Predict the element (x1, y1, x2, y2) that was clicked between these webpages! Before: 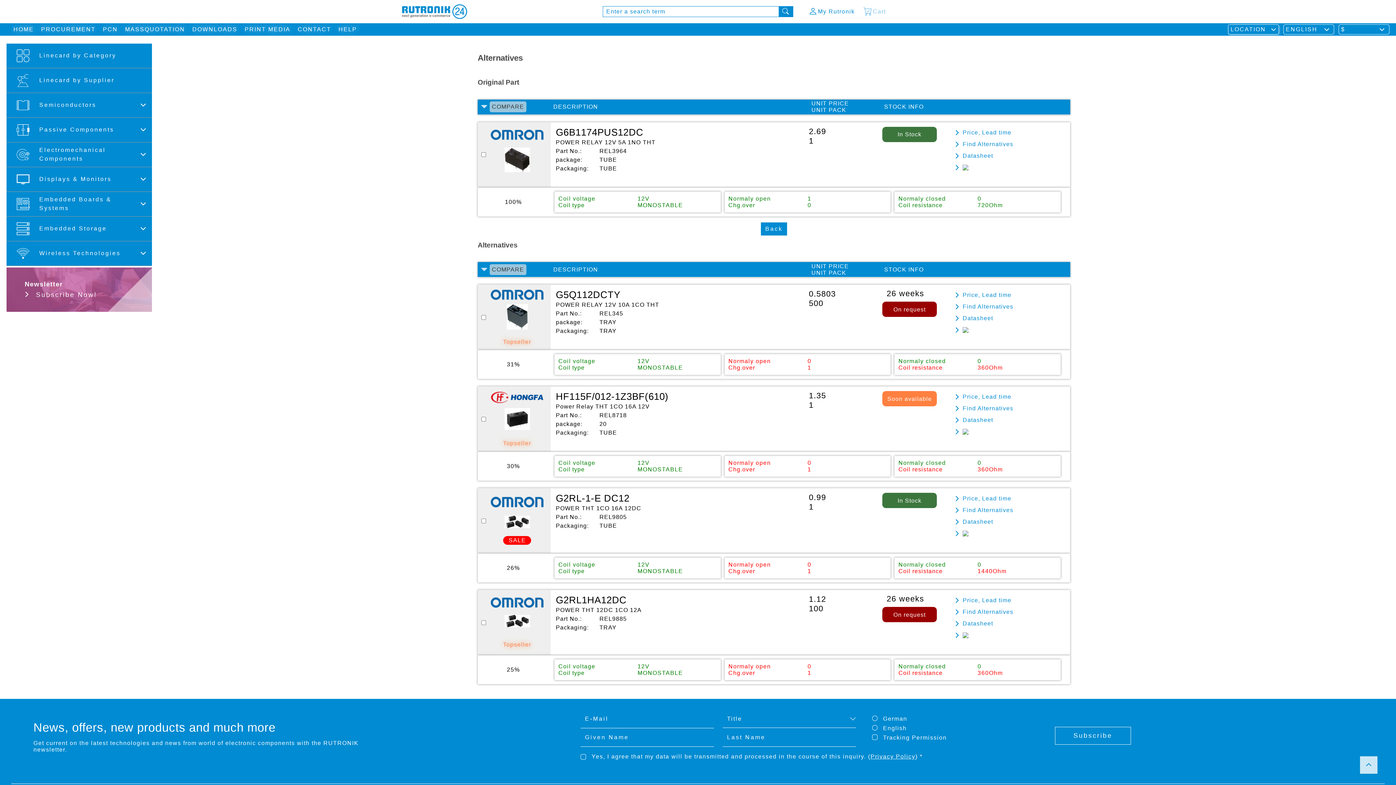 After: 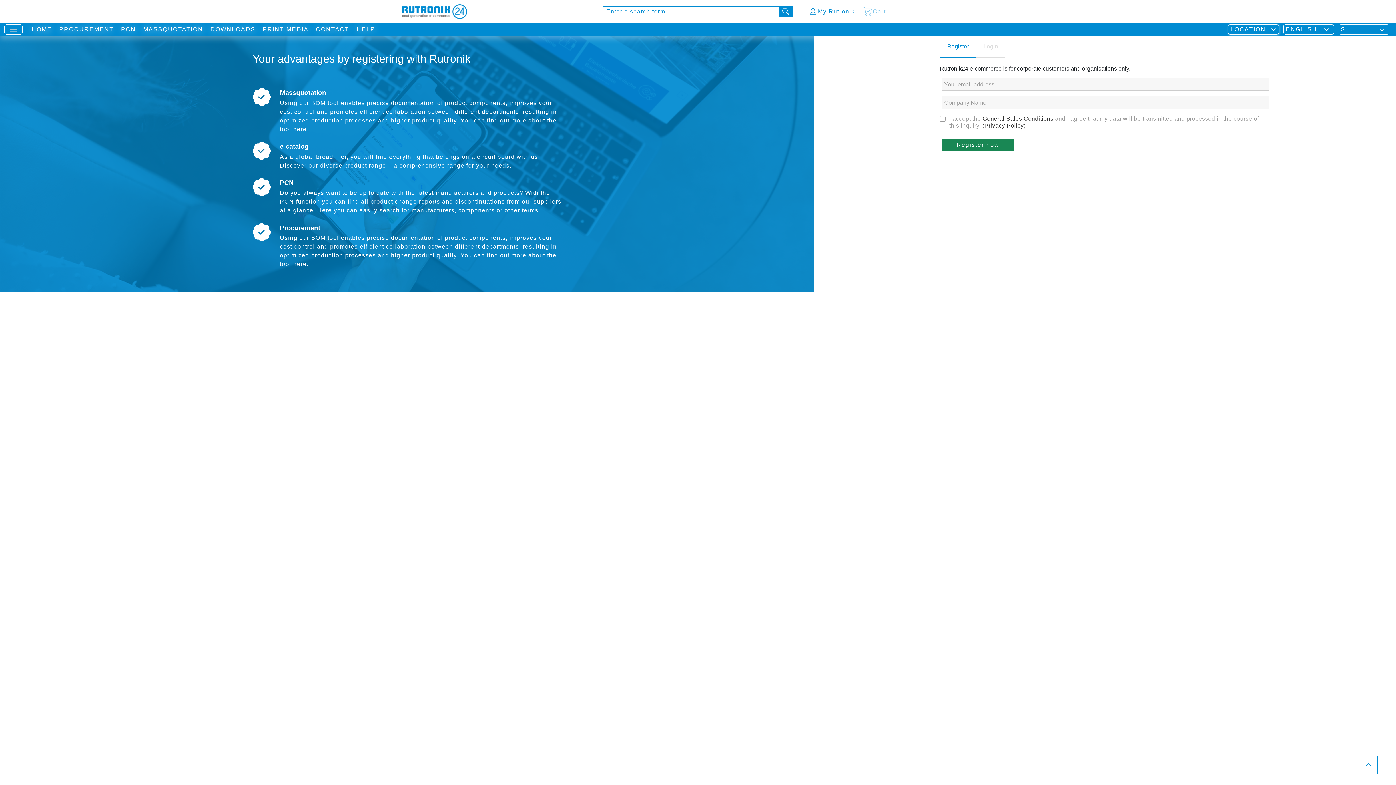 Action: bbox: (122, 25, 187, 33) label: MASSQUOTATION